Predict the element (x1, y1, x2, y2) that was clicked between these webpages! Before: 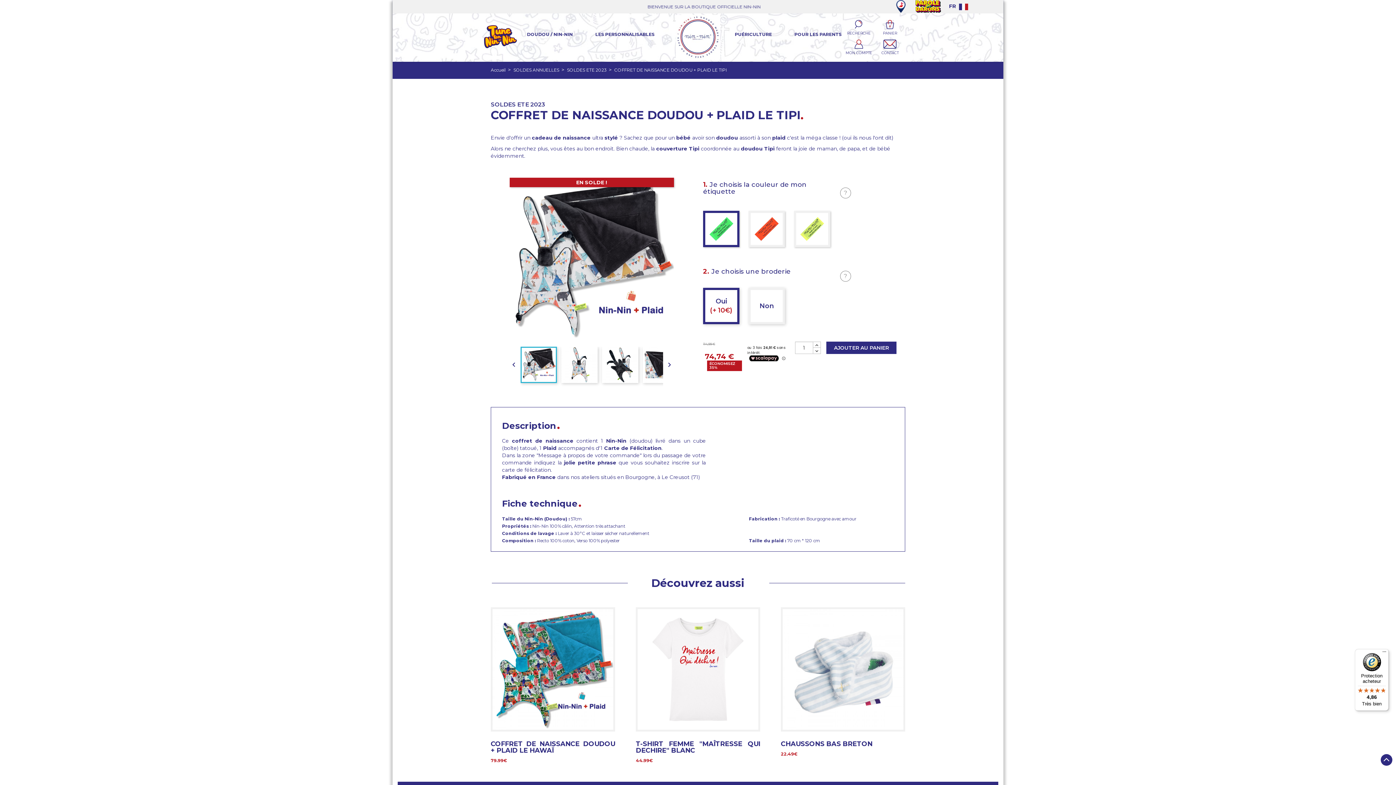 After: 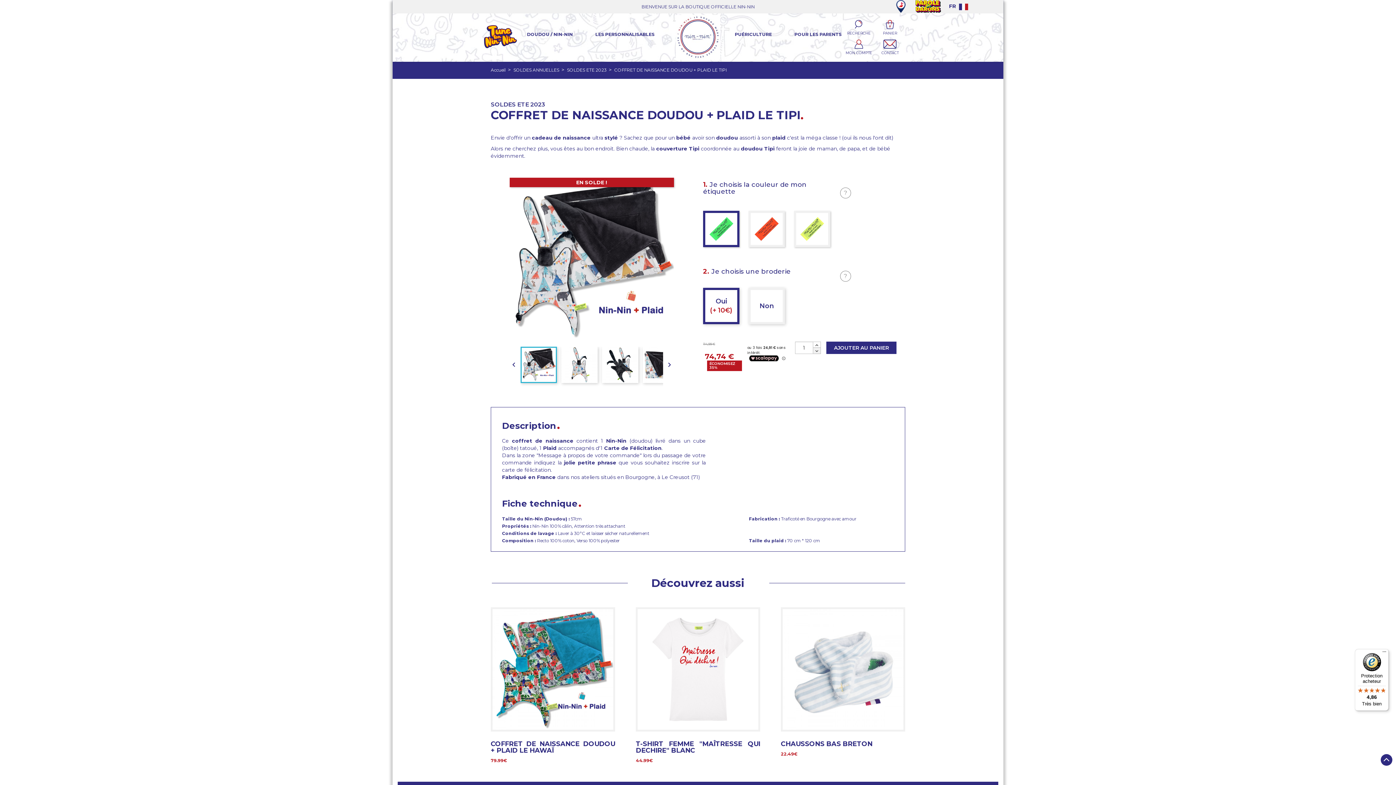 Action: bbox: (813, 347, 821, 354)